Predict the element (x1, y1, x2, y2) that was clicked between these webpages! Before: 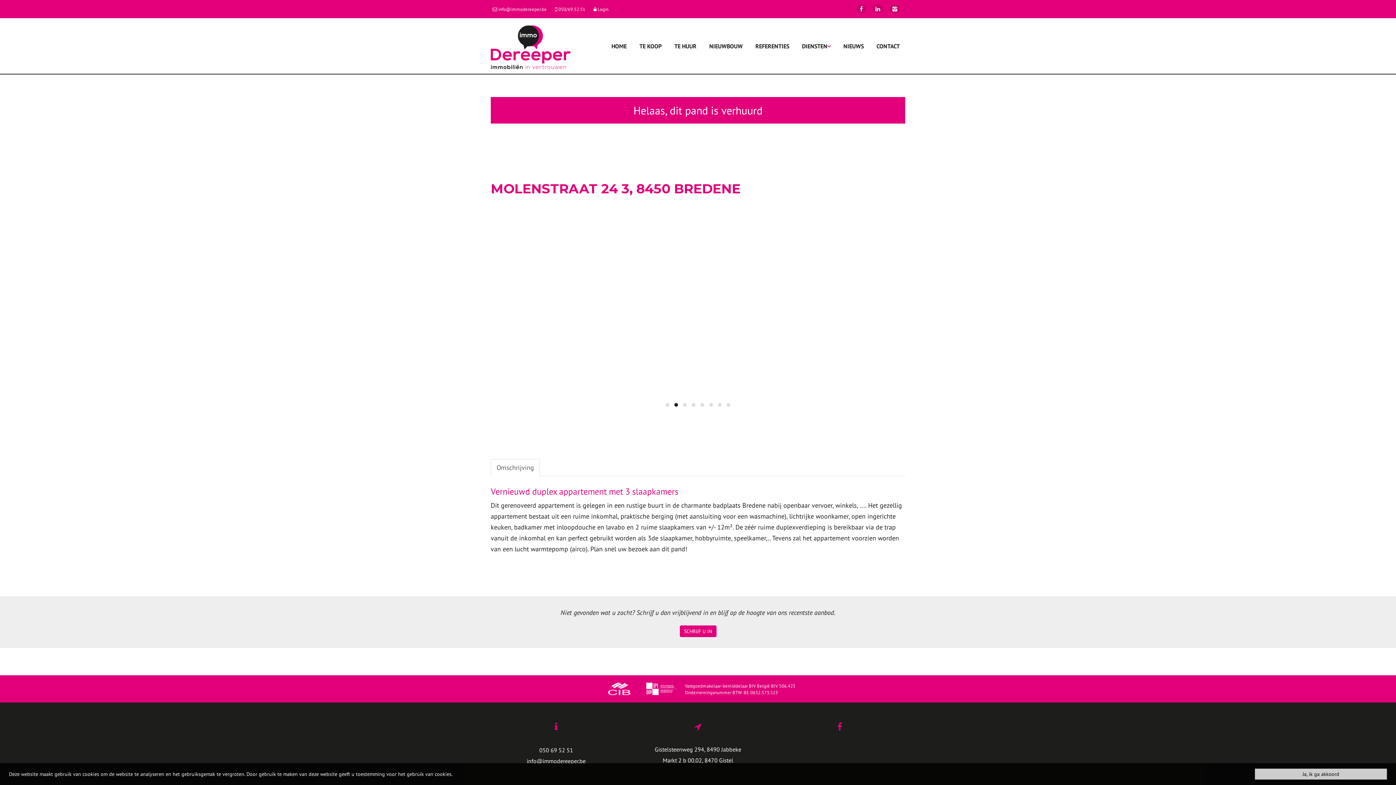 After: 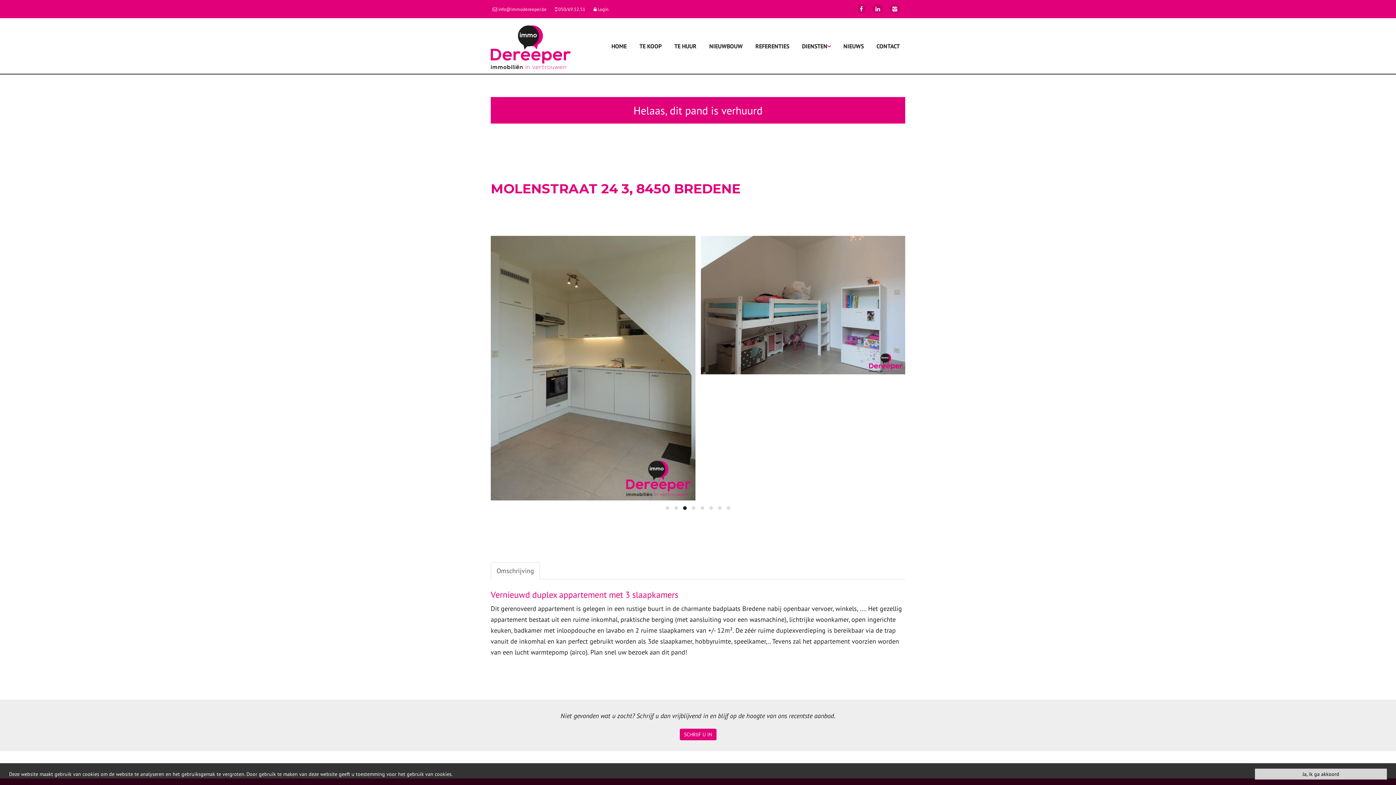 Action: bbox: (490, 459, 540, 476) label: Omschrijving